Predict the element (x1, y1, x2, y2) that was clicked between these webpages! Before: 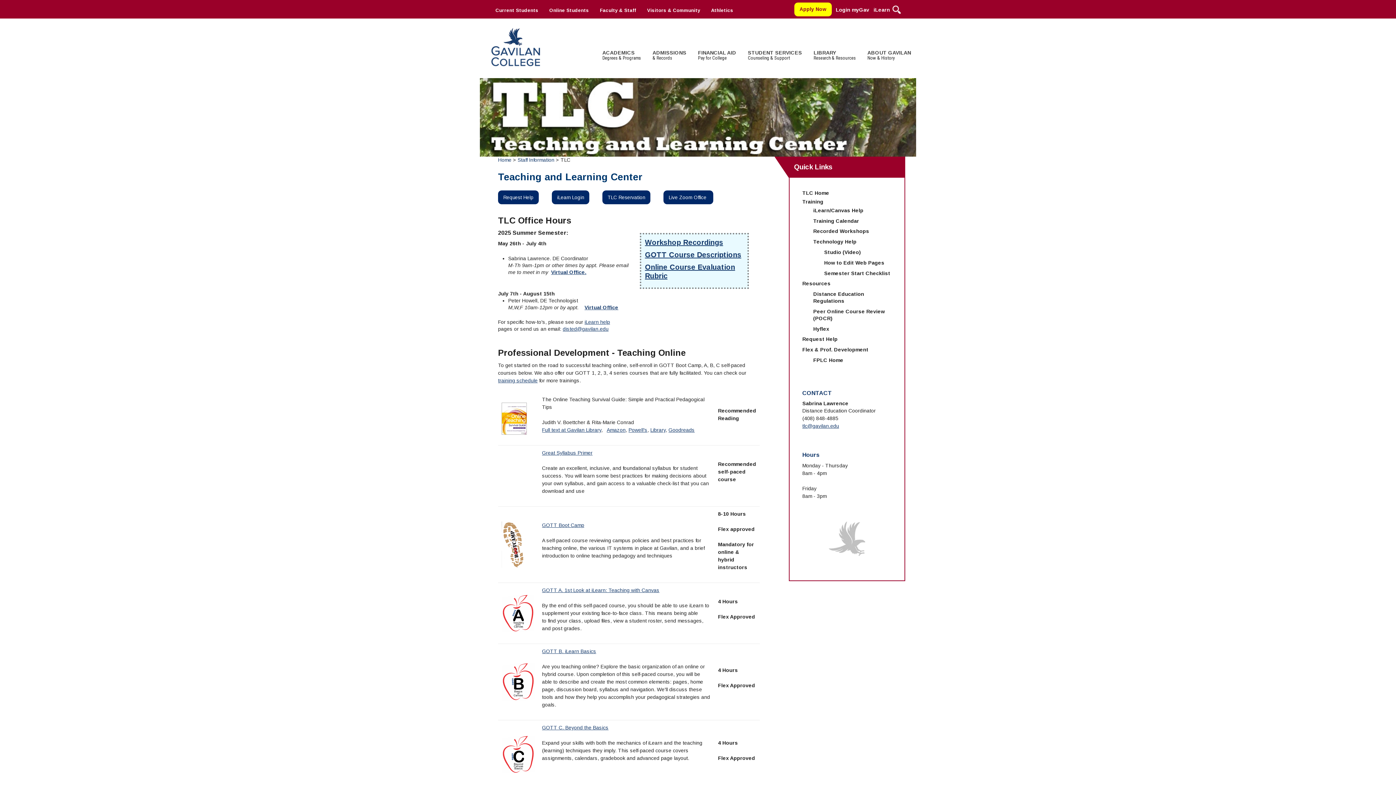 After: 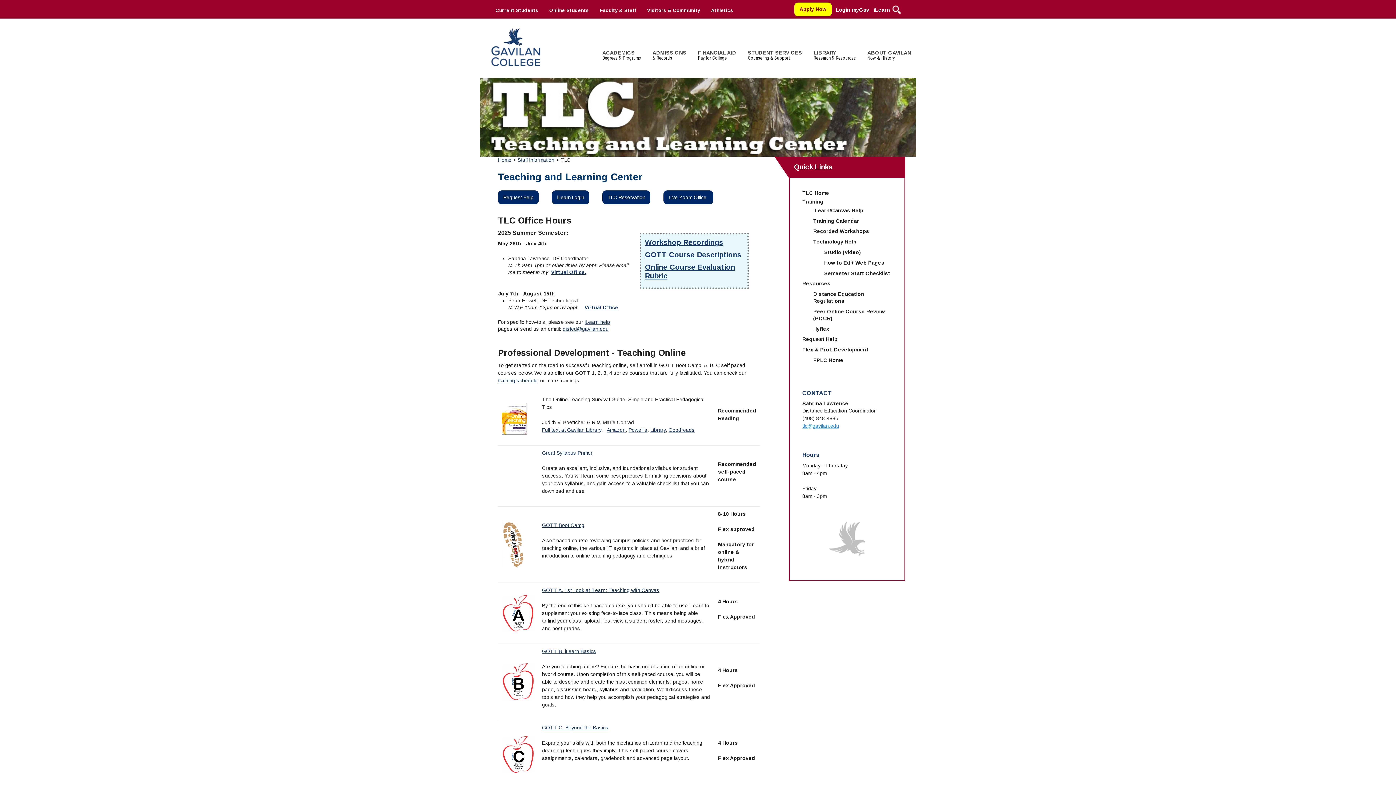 Action: label: tlc@gavilan.edu bbox: (802, 423, 839, 429)